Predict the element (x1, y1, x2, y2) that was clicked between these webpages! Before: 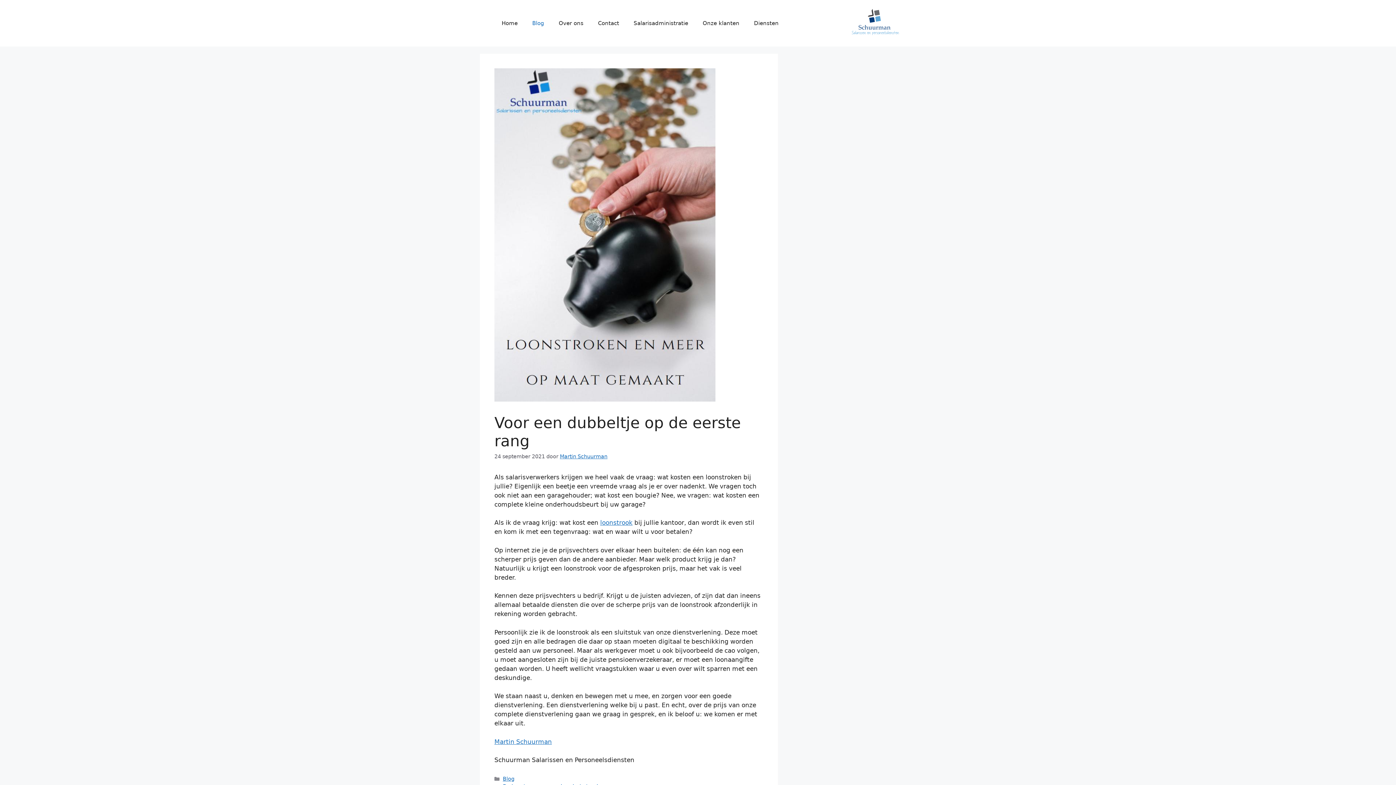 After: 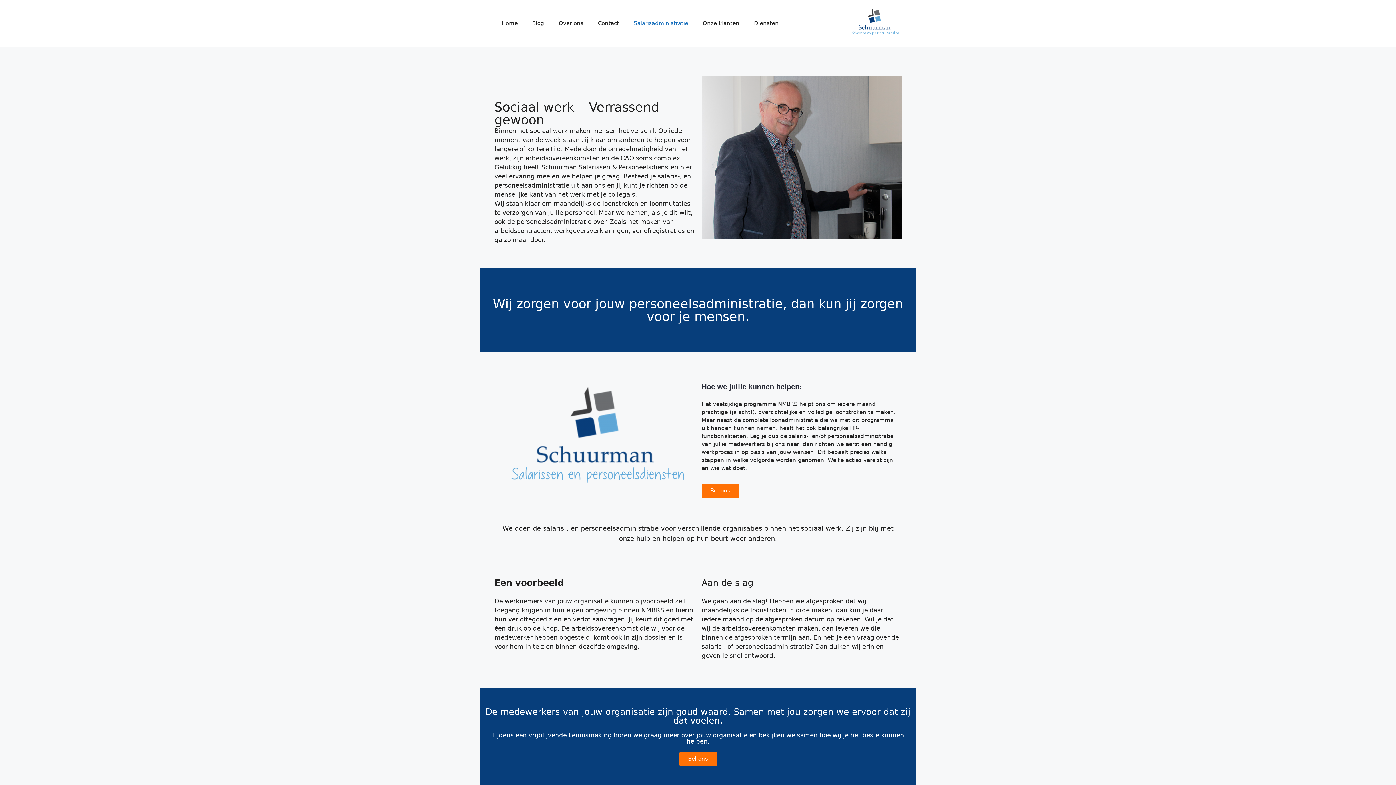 Action: label: Salarisadministratie bbox: (626, 12, 695, 34)